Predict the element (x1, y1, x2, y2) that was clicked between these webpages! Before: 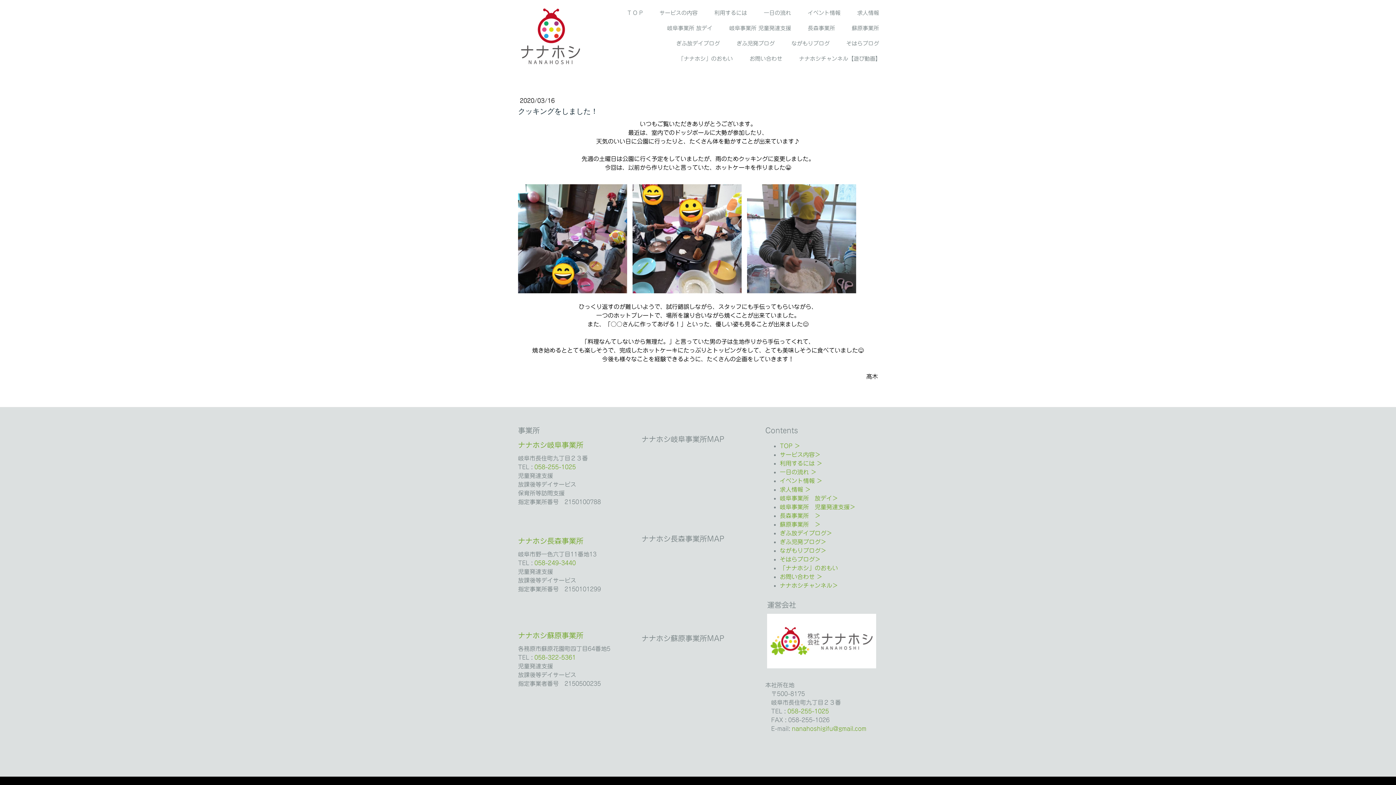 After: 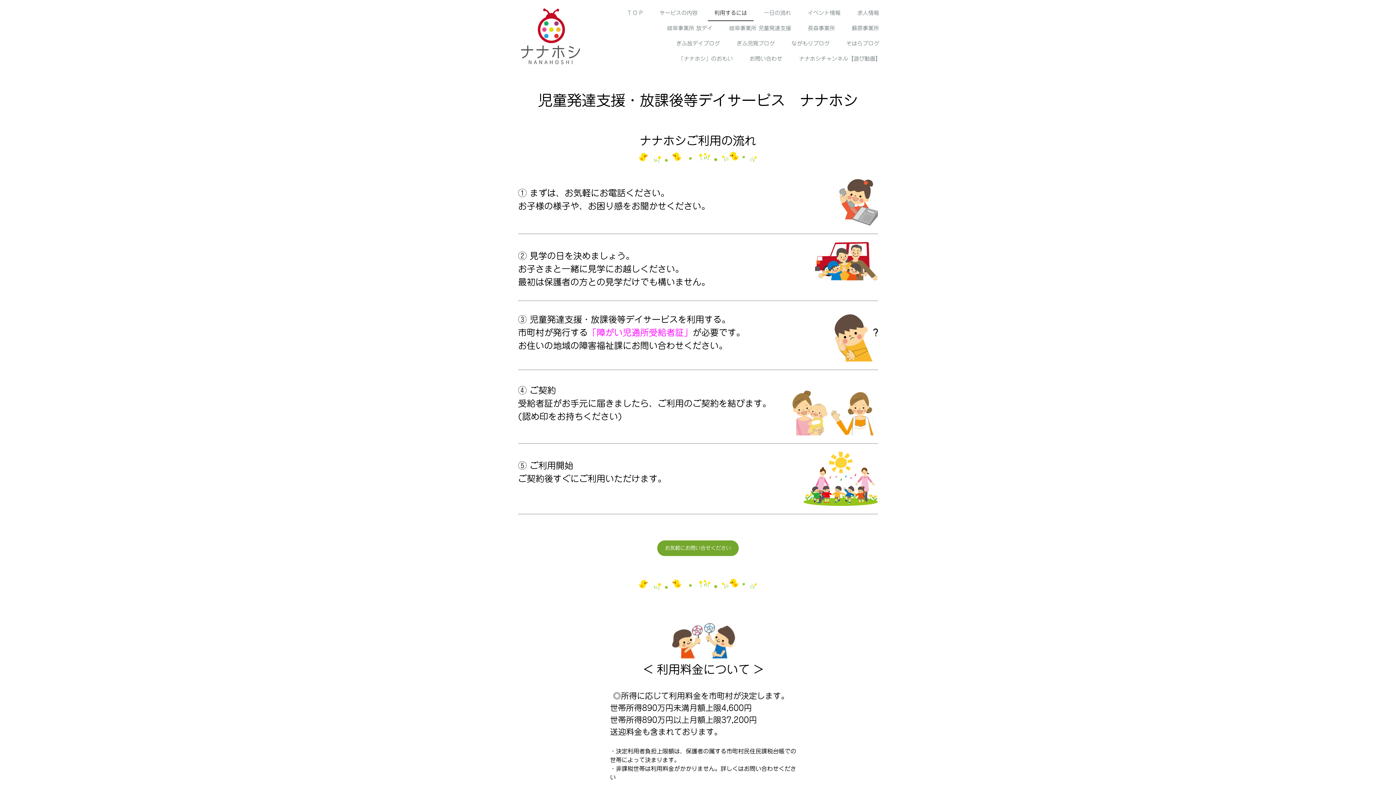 Action: label: 利用するには ＞ bbox: (780, 460, 822, 466)